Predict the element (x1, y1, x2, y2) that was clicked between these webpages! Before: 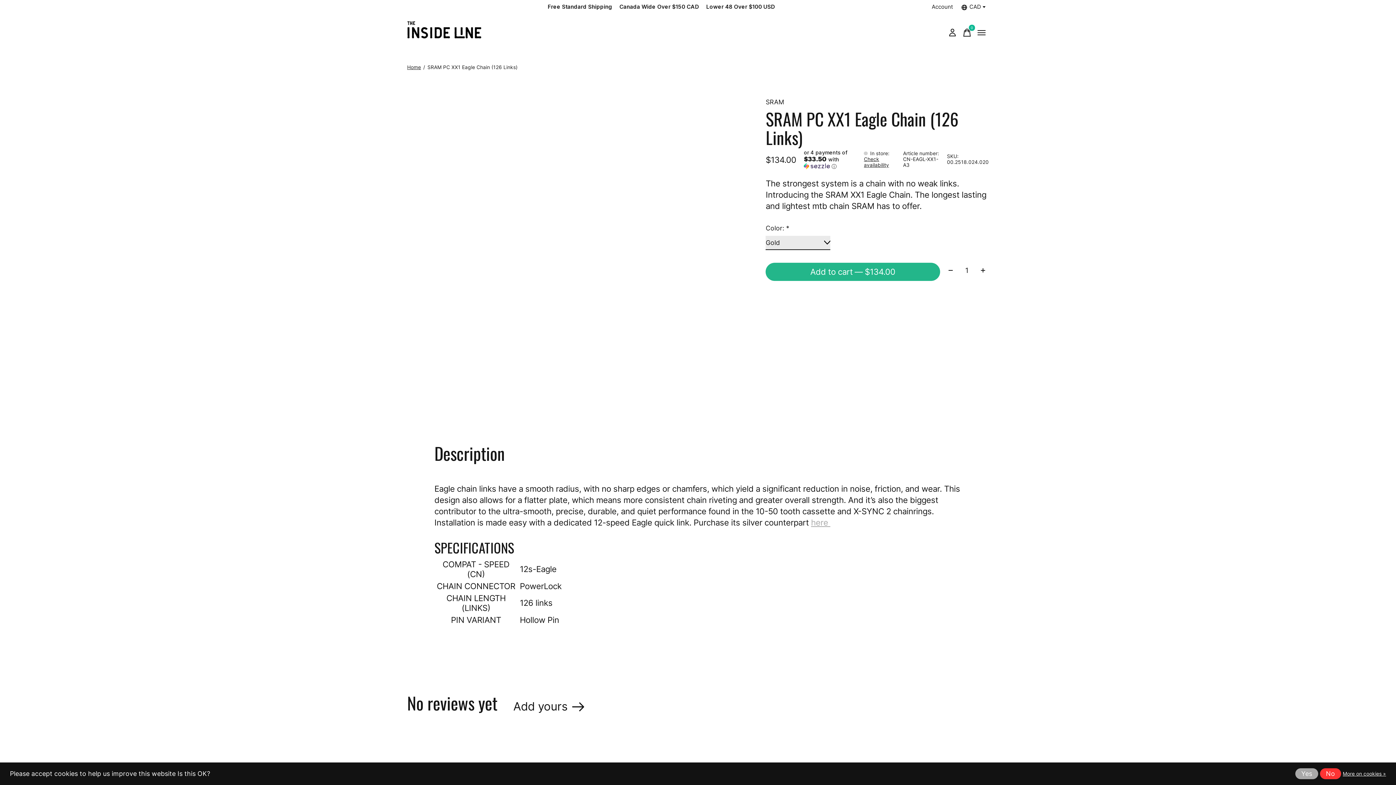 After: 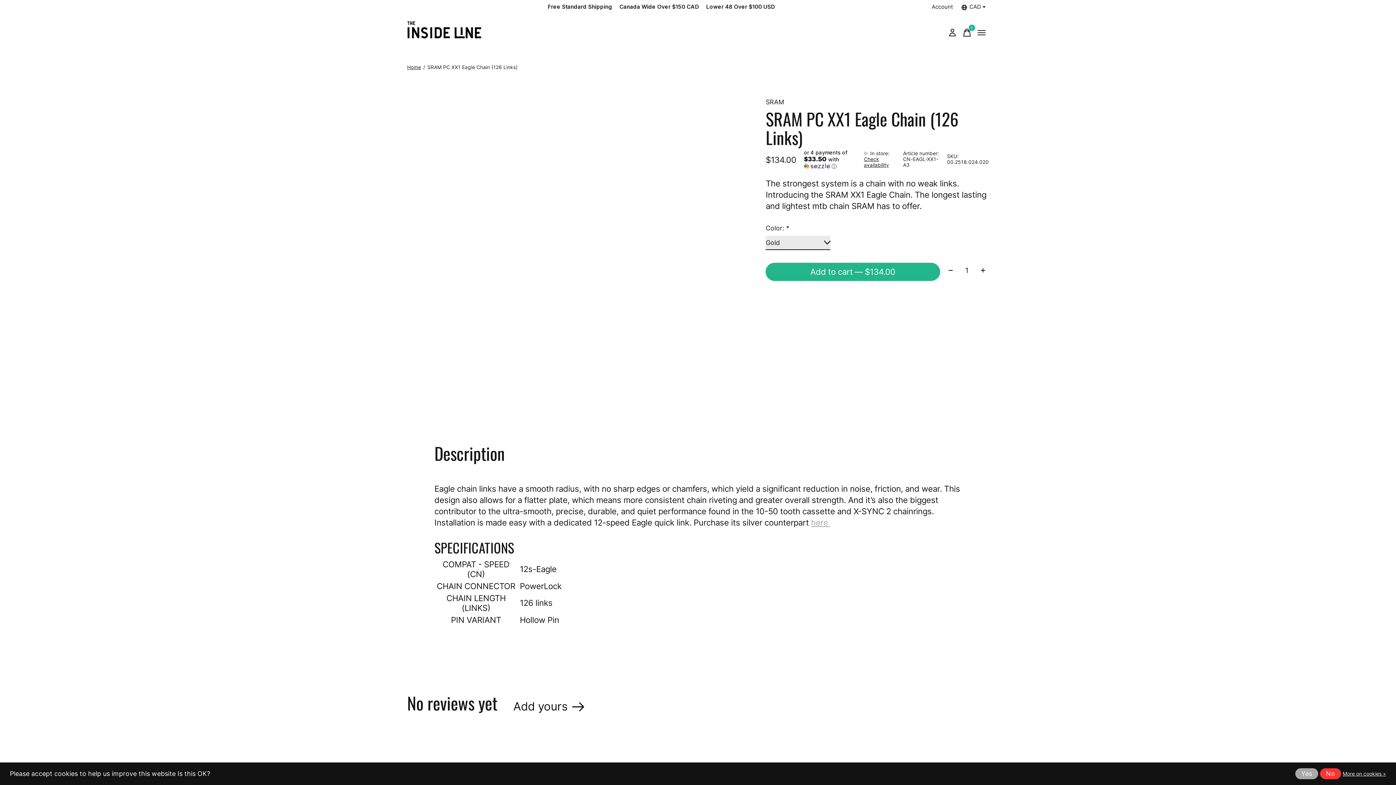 Action: label: Toggle menu bbox: (974, 25, 989, 39)